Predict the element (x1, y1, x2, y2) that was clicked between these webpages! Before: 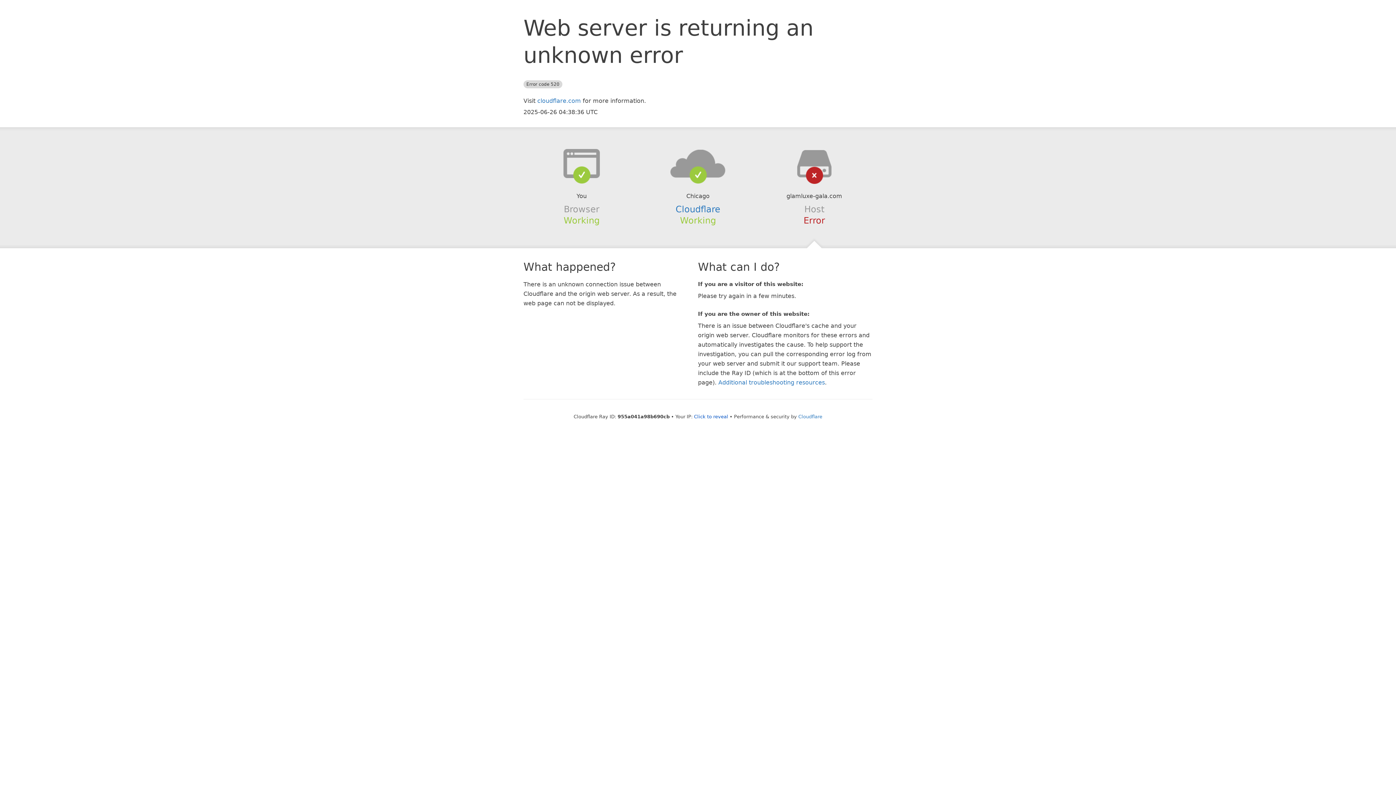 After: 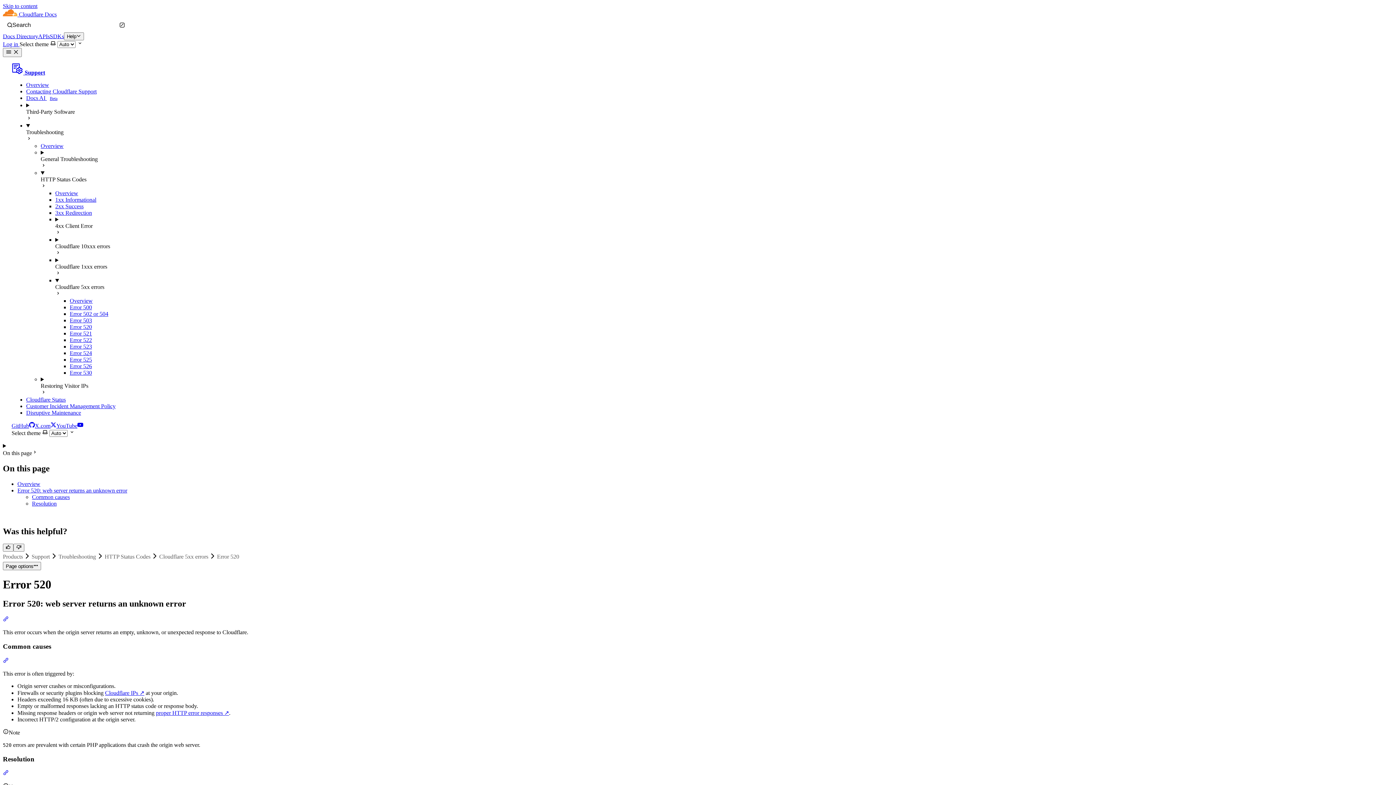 Action: label: Additional troubleshooting resources bbox: (718, 379, 825, 386)